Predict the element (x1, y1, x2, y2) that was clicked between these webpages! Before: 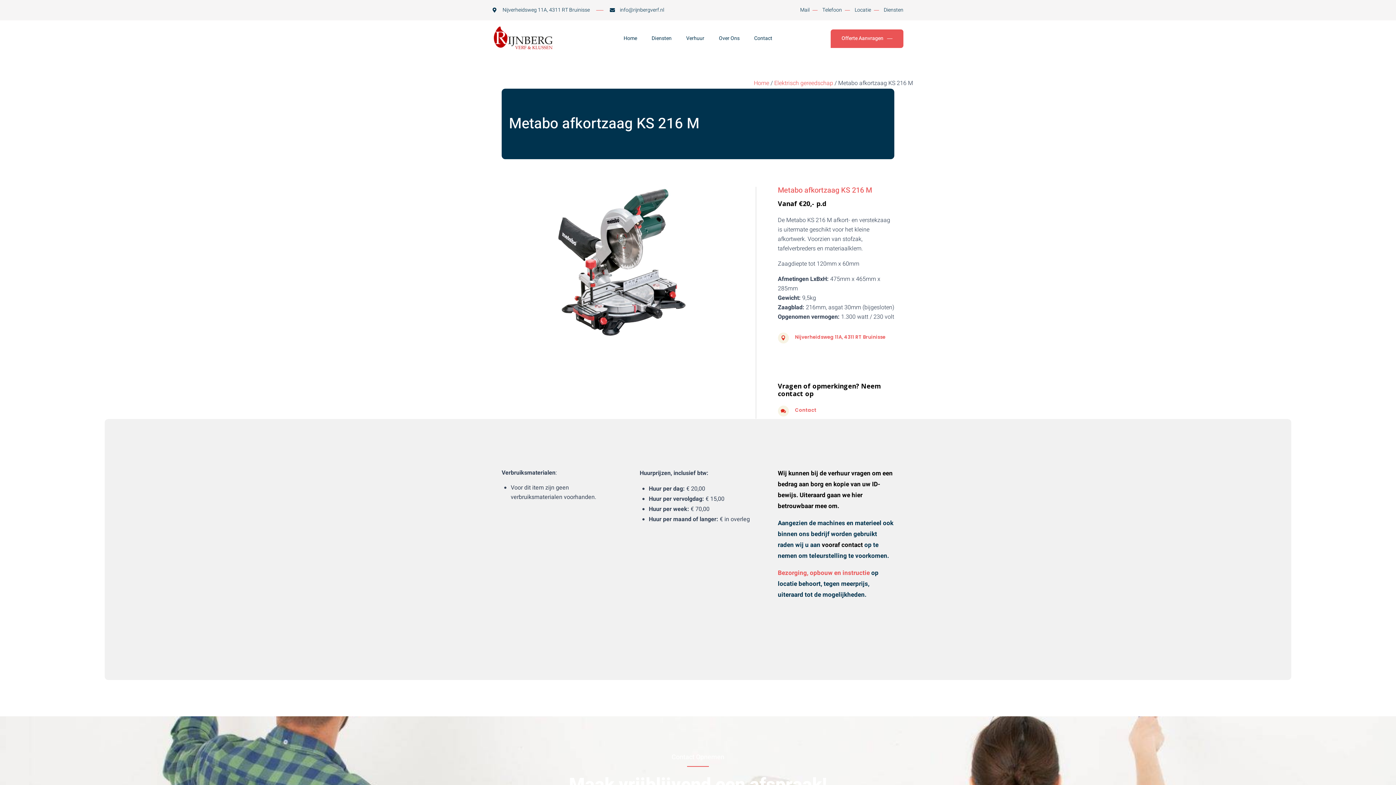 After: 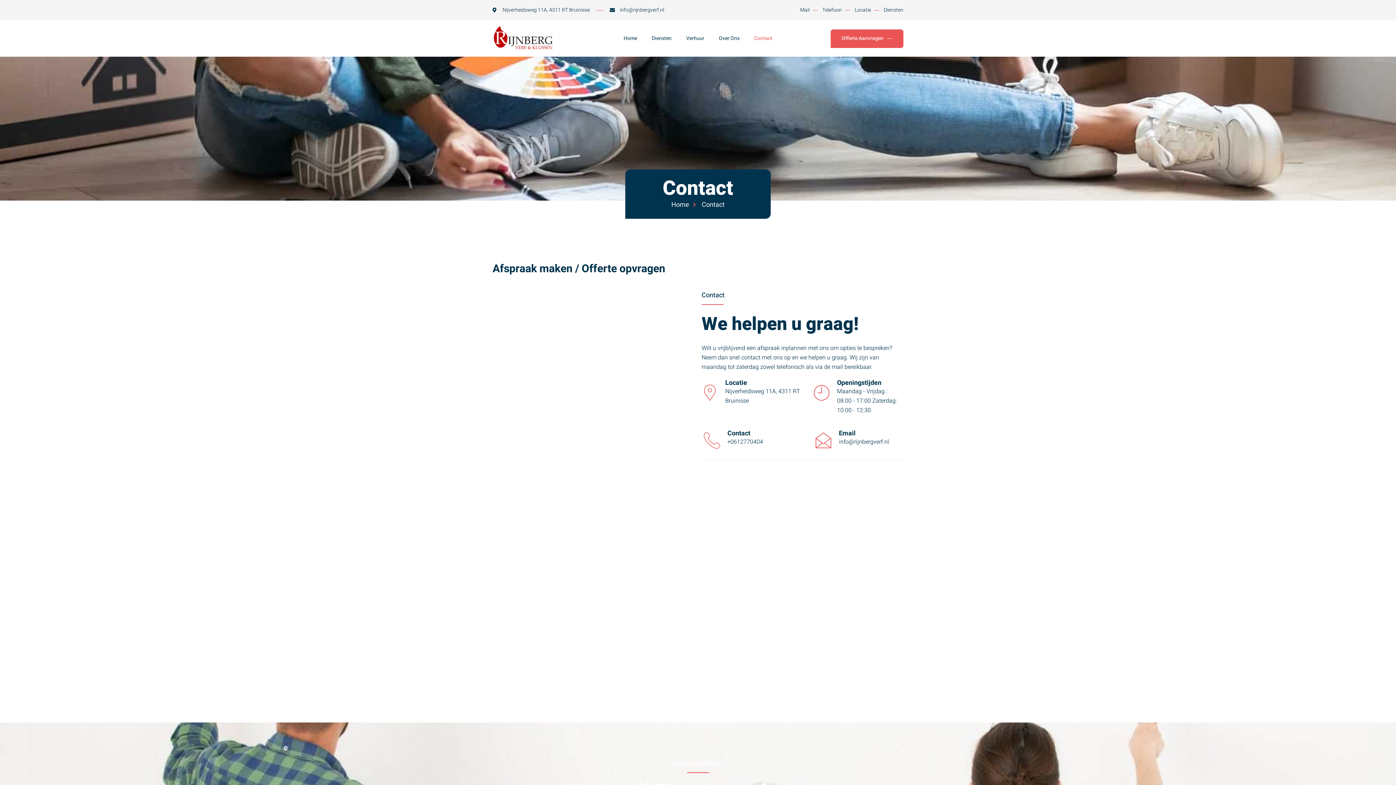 Action: bbox: (853, 5, 871, 14) label: Locatie